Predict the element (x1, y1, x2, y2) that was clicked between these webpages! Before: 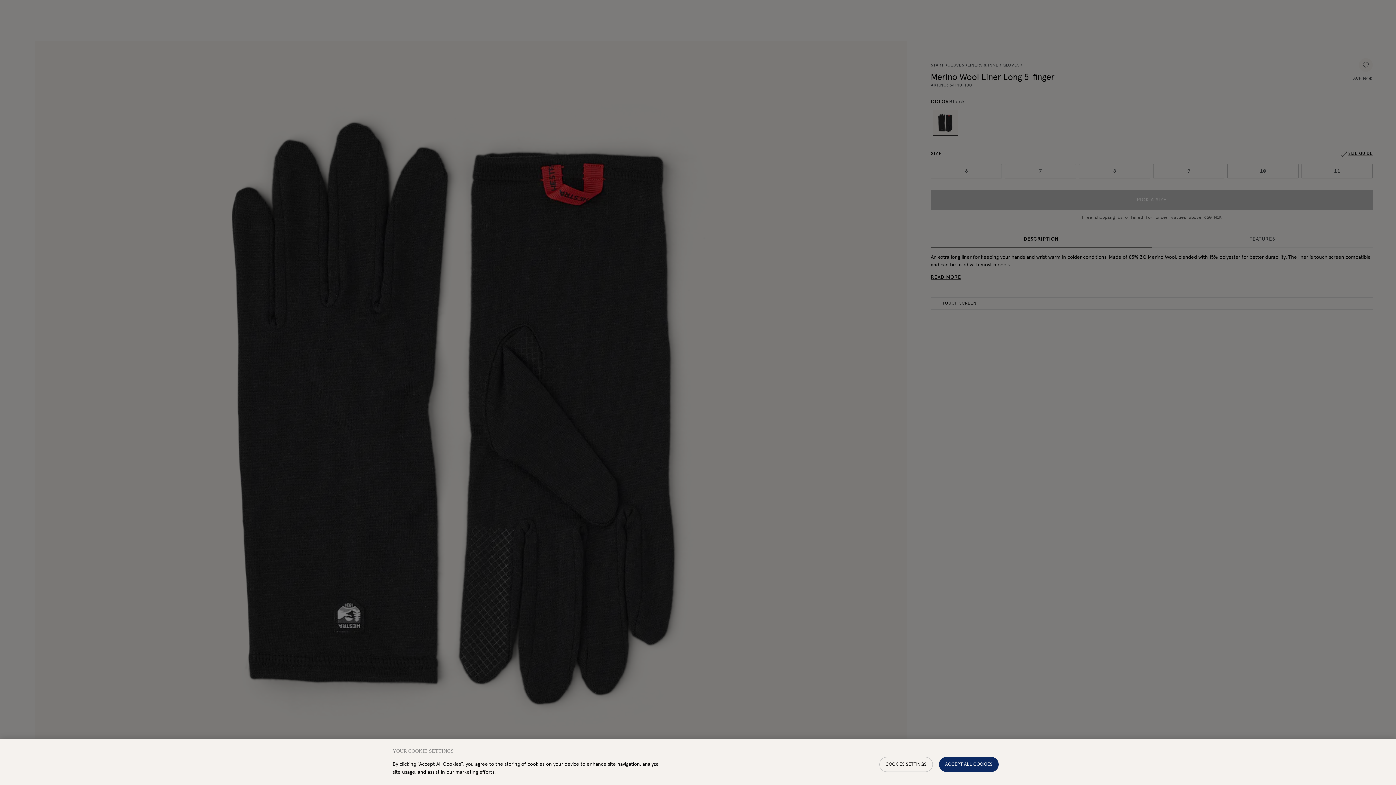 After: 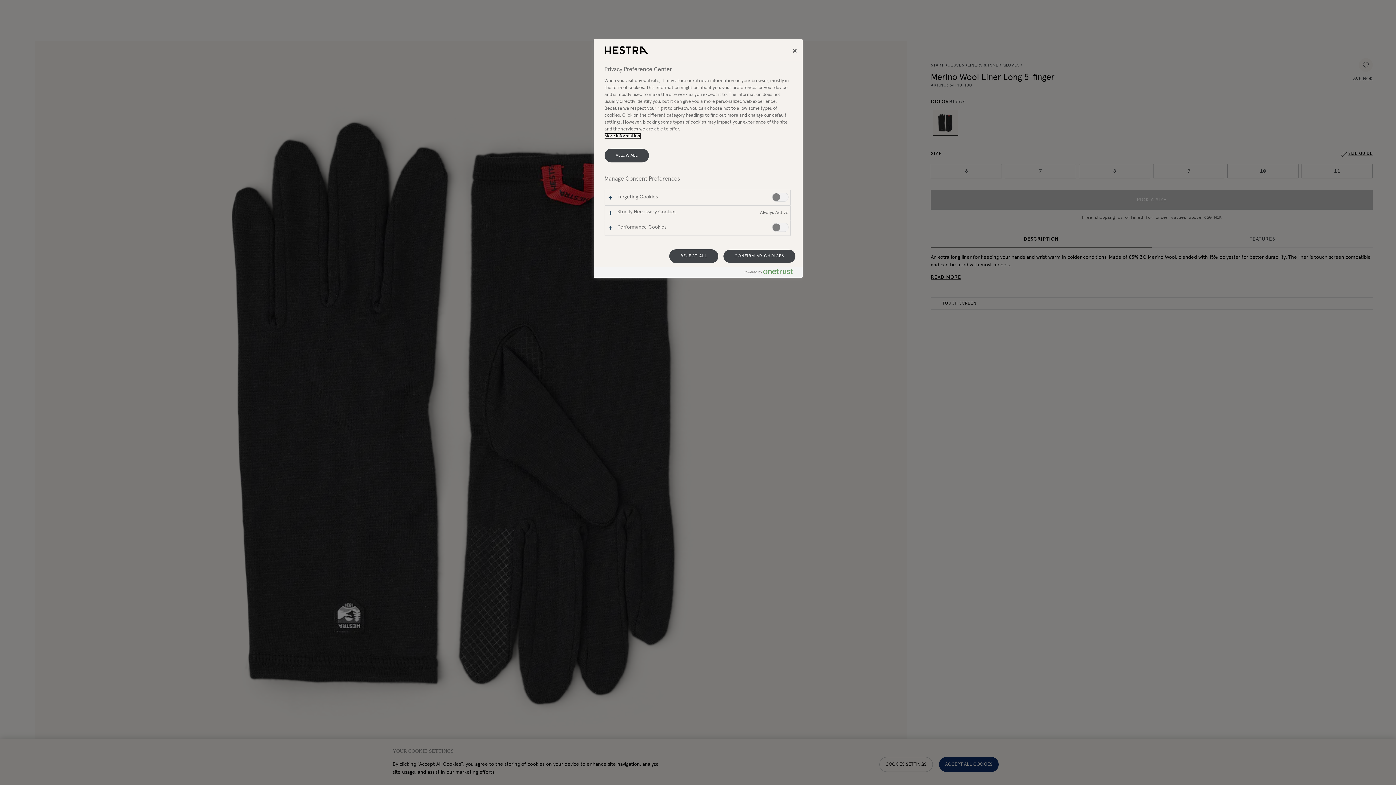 Action: bbox: (879, 757, 932, 772) label: COOKIES SETTINGS